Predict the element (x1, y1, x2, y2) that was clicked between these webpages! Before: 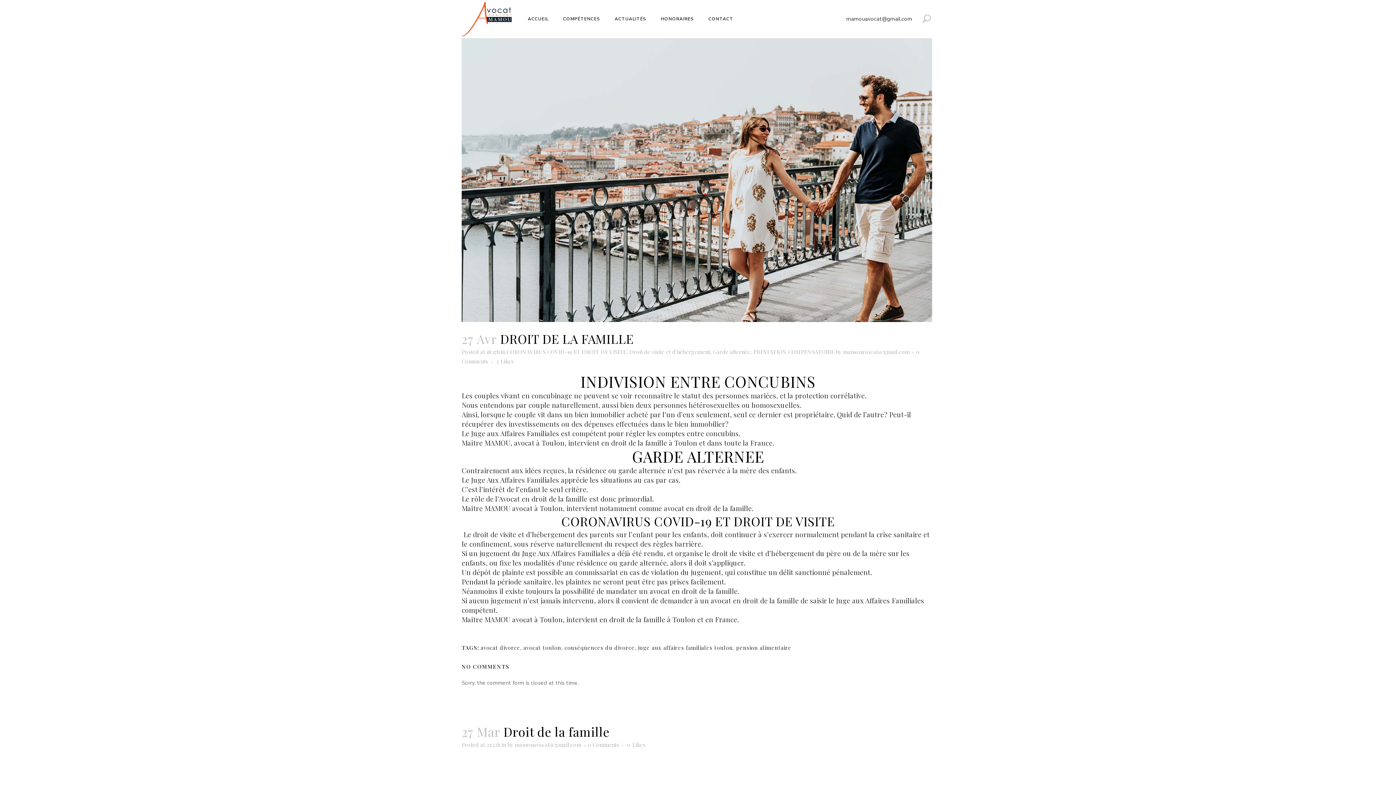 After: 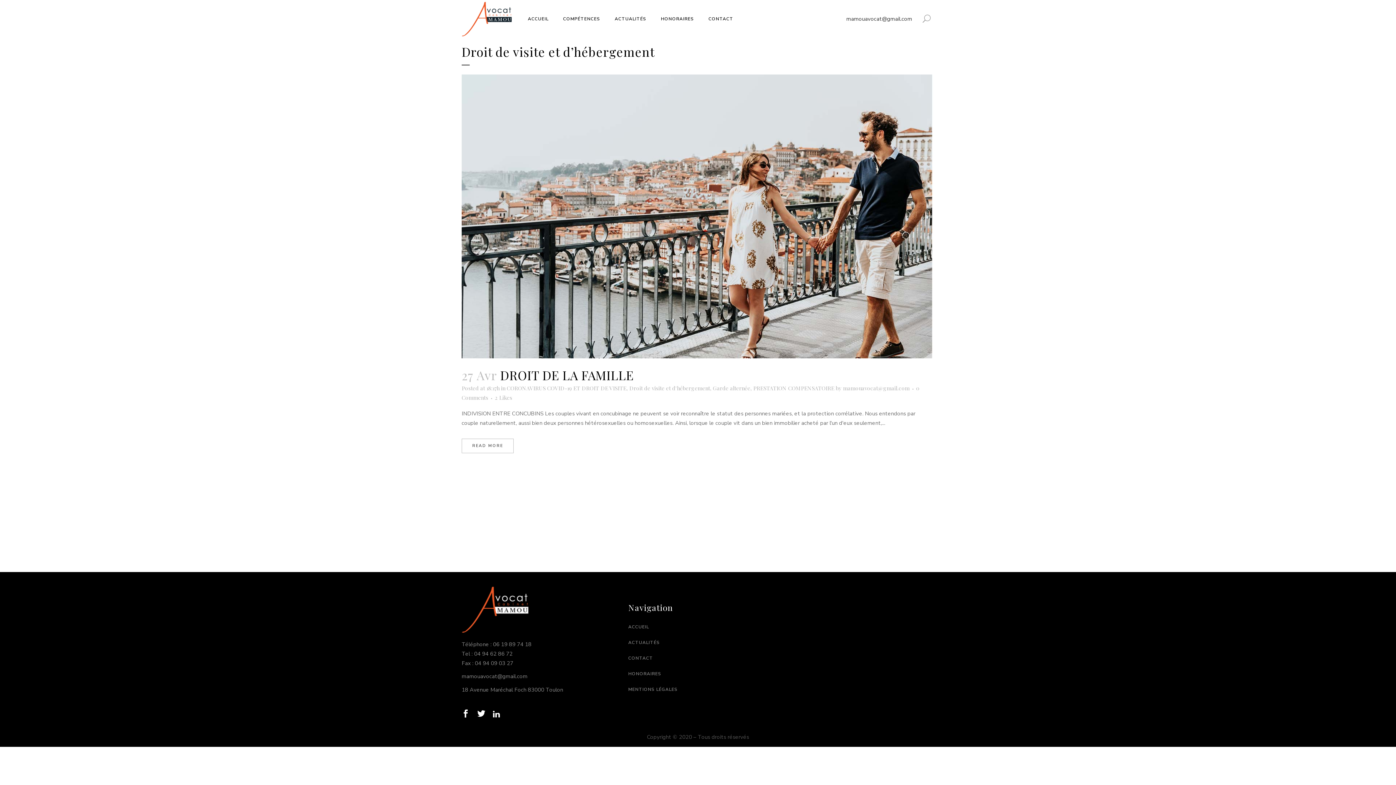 Action: label: Droit de visite et d'hébergement bbox: (629, 348, 710, 355)